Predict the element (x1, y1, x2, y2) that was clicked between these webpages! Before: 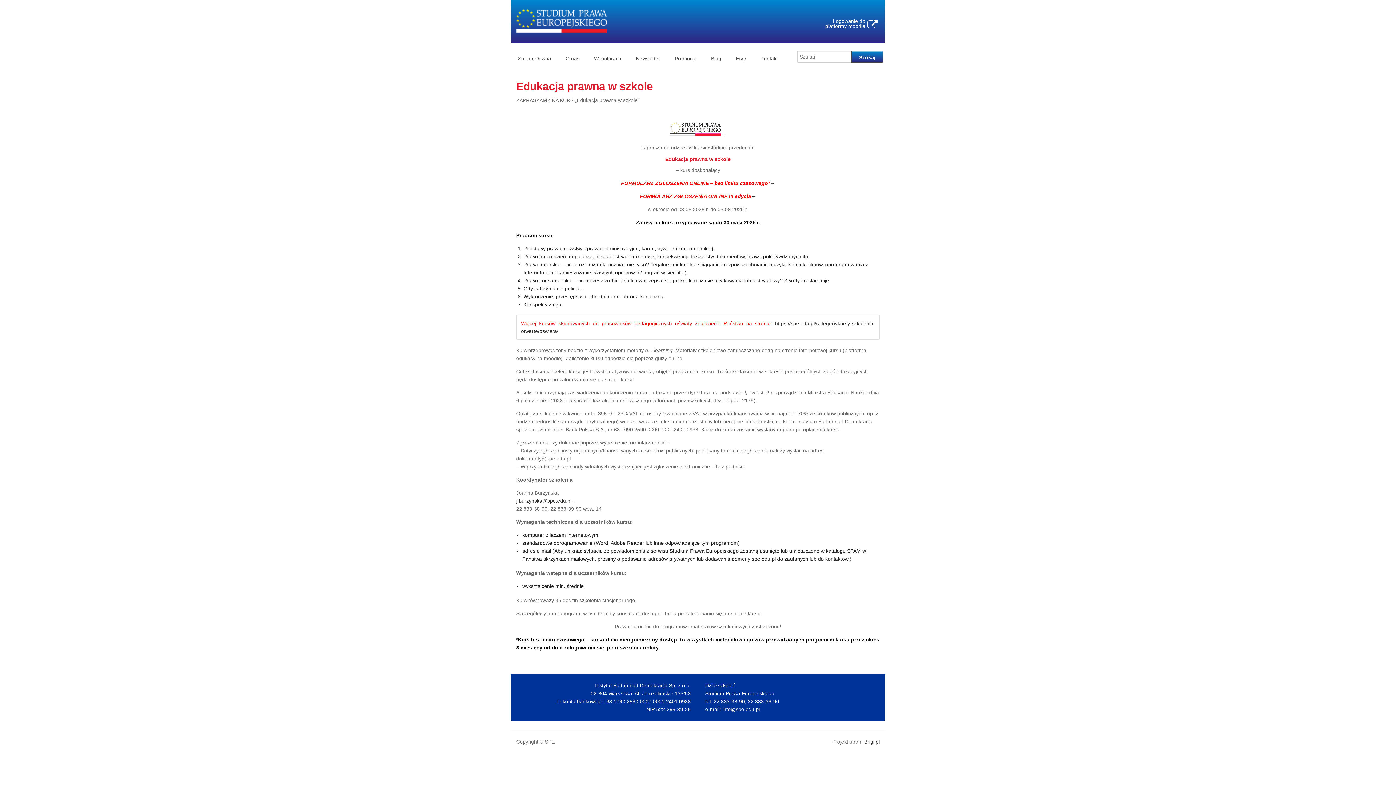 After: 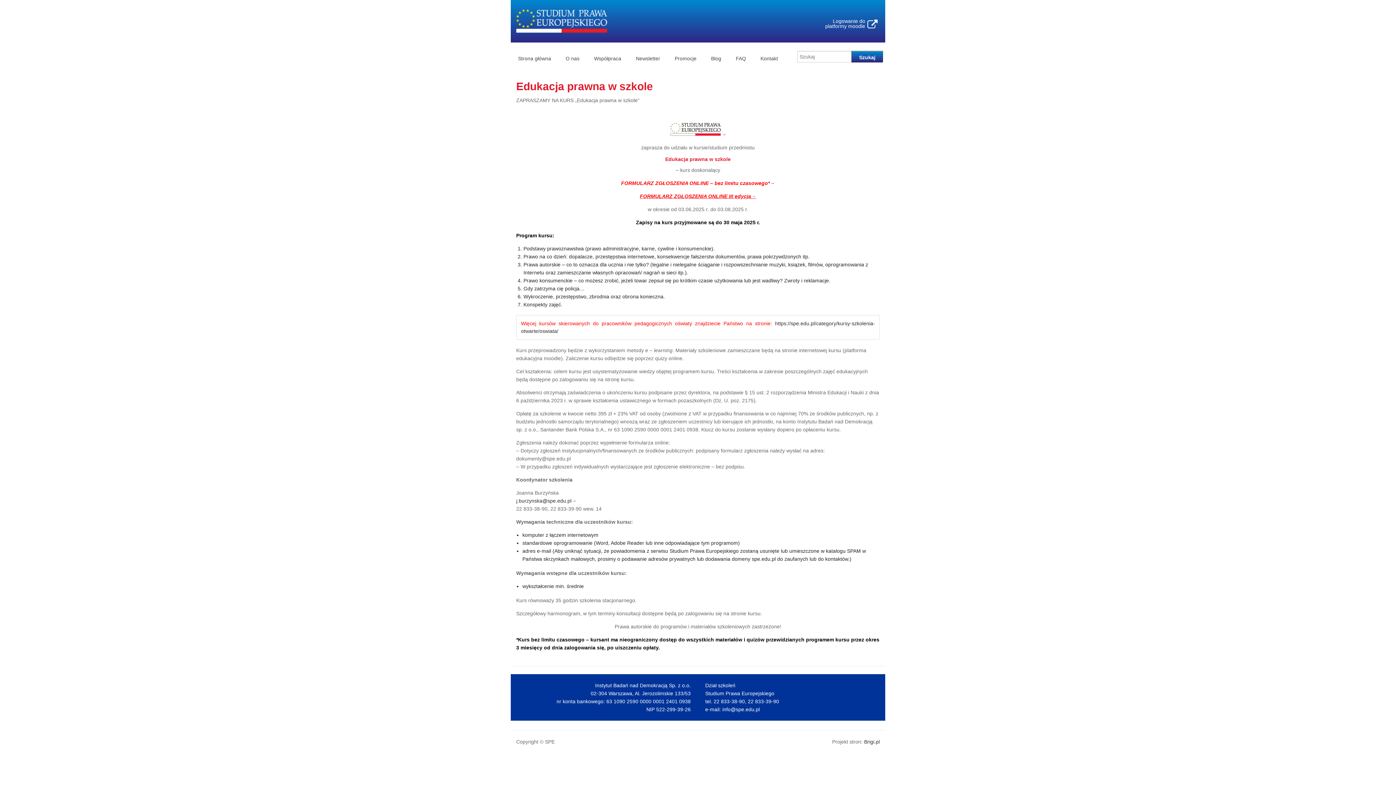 Action: bbox: (640, 193, 756, 199) label: FORMULARZ ZGŁOSZENIA ONLINE III edycja